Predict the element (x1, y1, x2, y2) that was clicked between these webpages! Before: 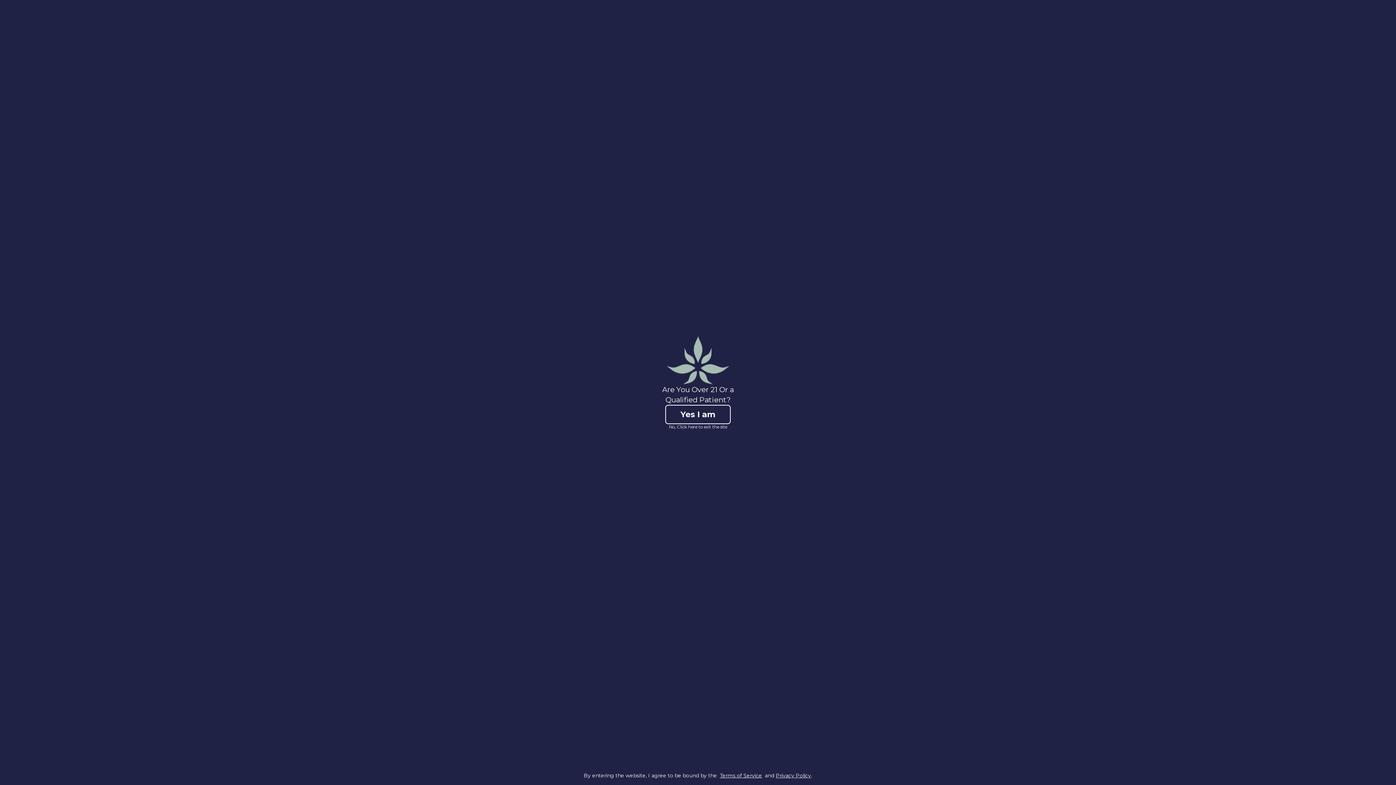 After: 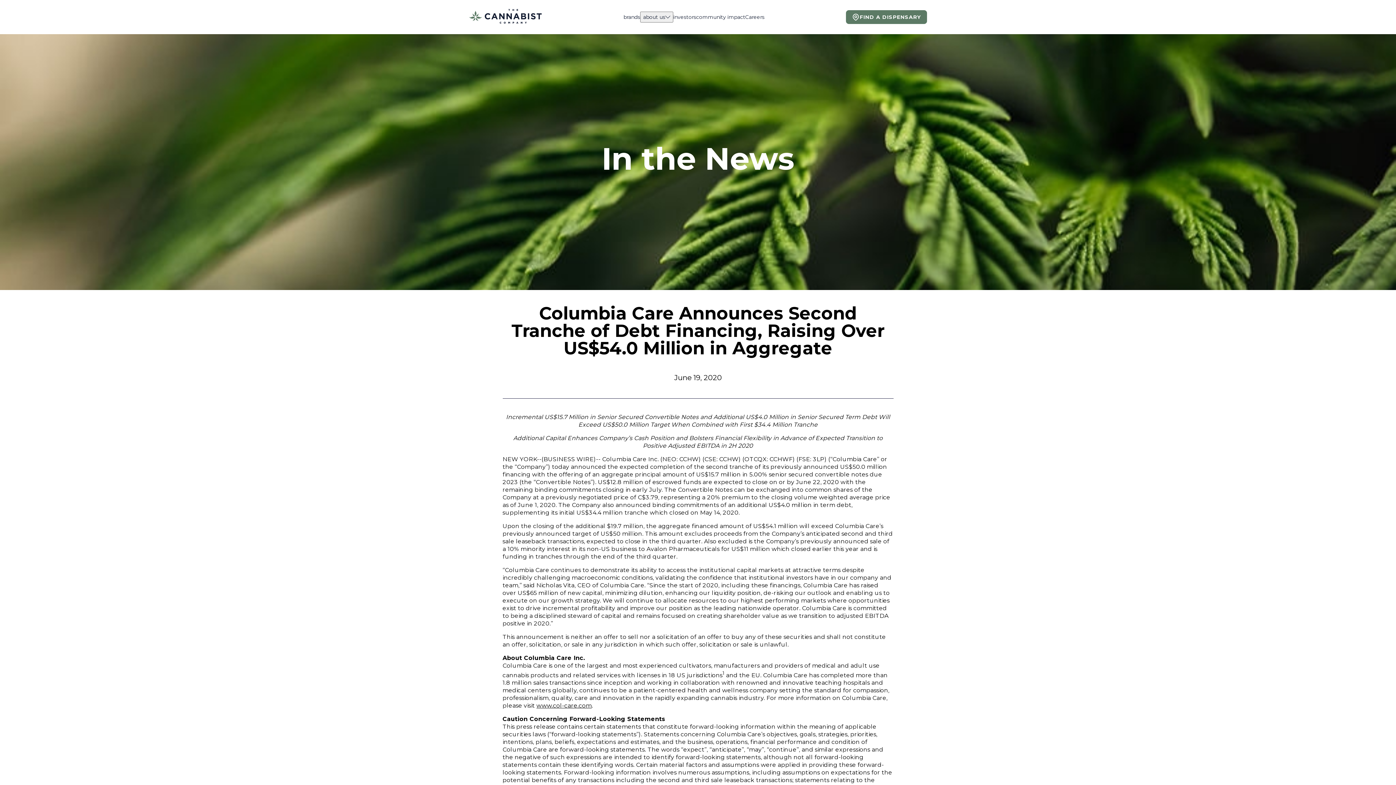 Action: label: Yes I am bbox: (665, 405, 730, 424)